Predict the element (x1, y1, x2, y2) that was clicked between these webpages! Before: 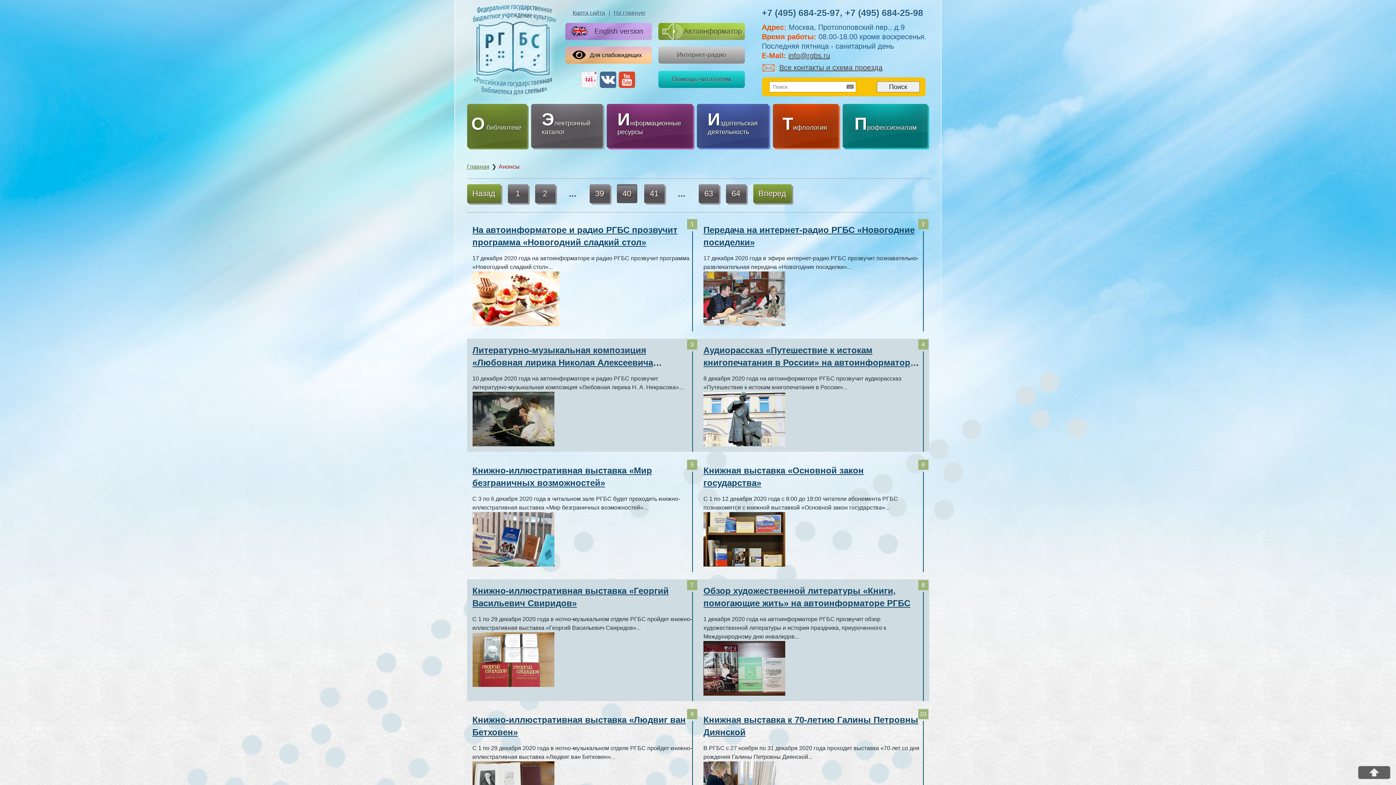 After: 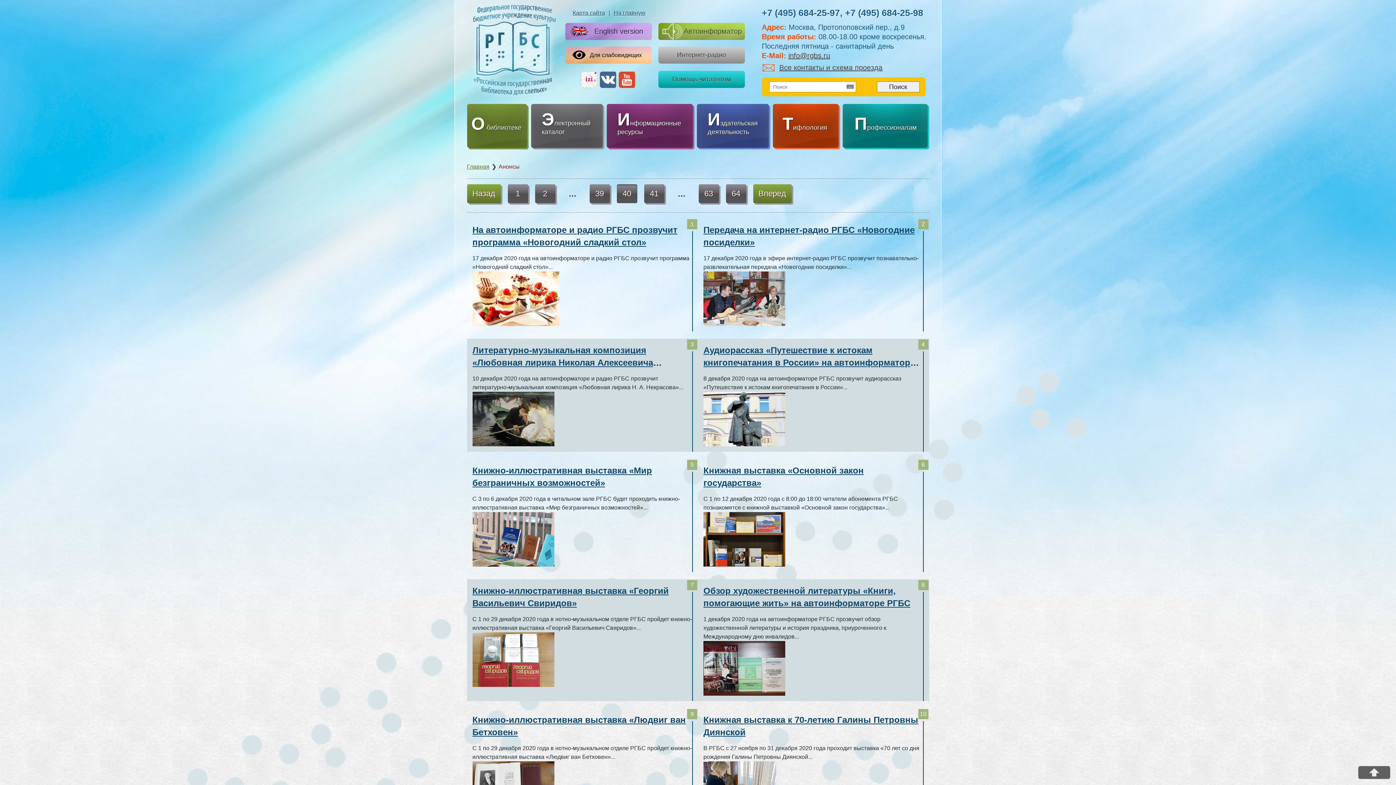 Action: bbox: (618, 76, 636, 82)